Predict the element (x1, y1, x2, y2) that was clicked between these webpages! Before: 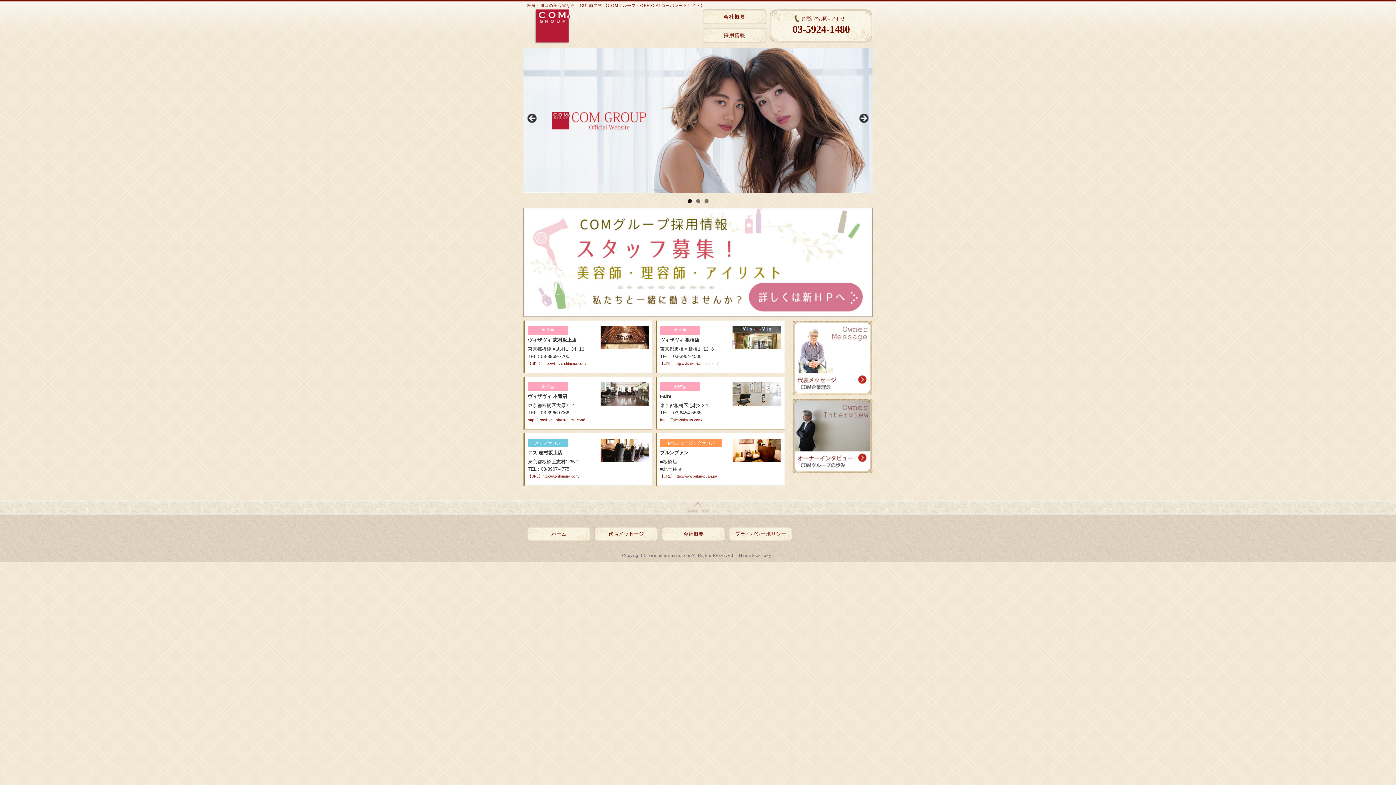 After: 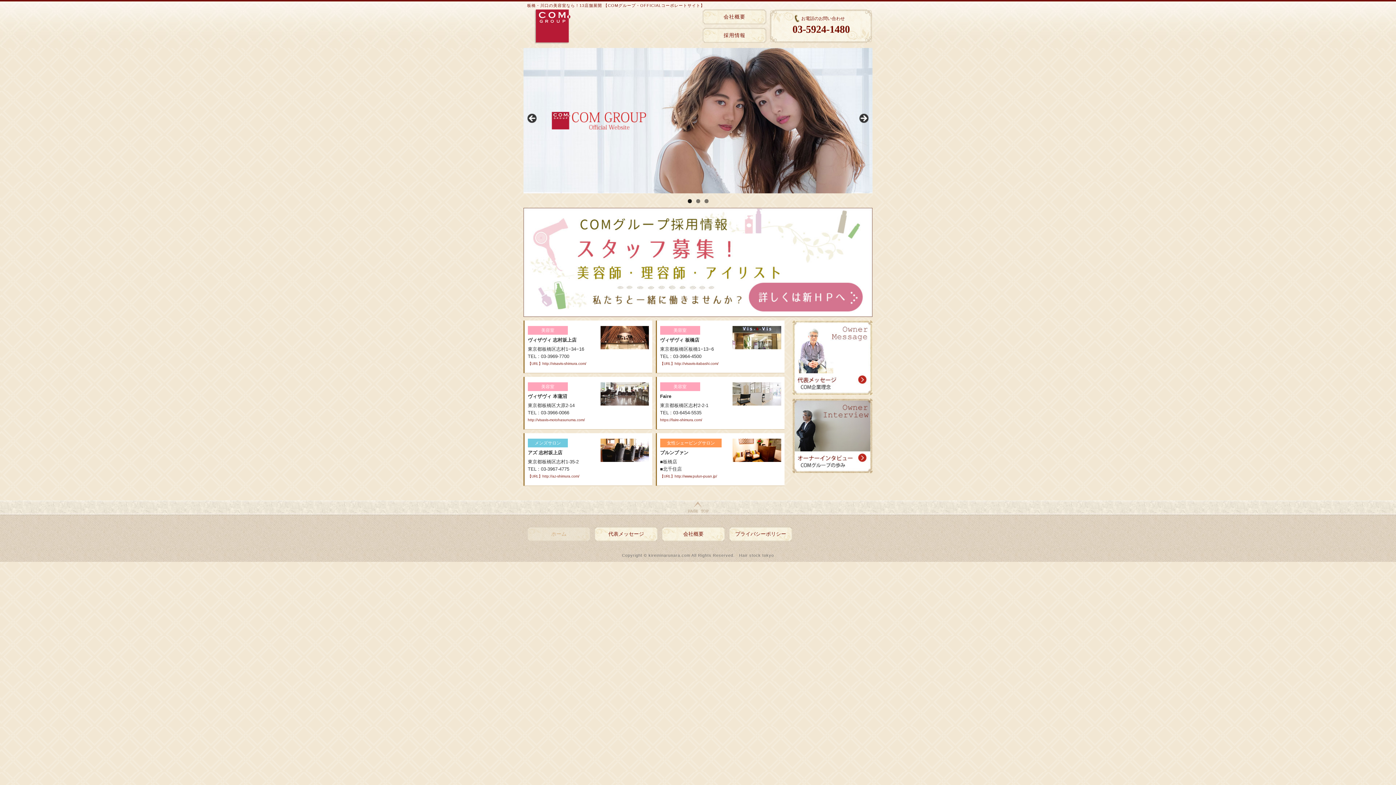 Action: bbox: (527, 526, 590, 541) label: ホーム